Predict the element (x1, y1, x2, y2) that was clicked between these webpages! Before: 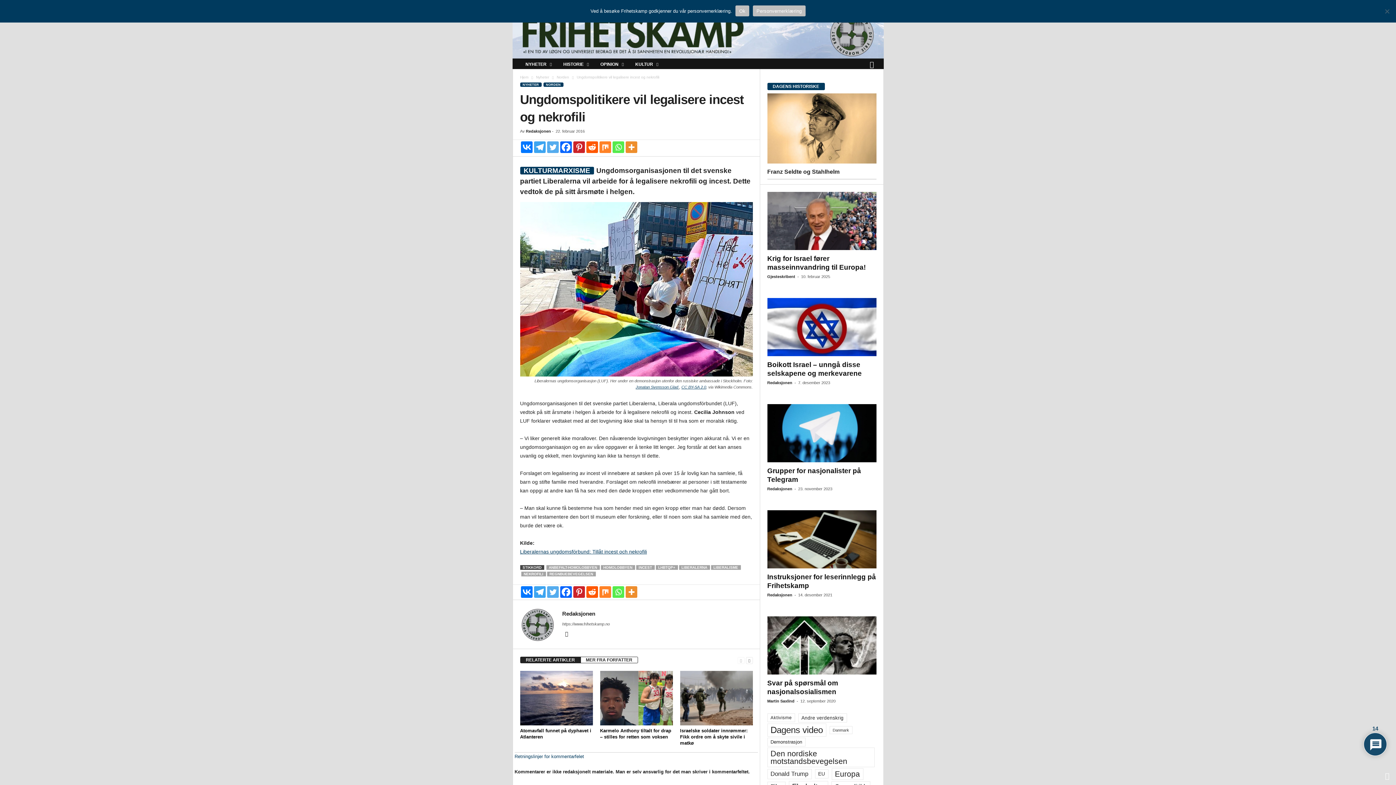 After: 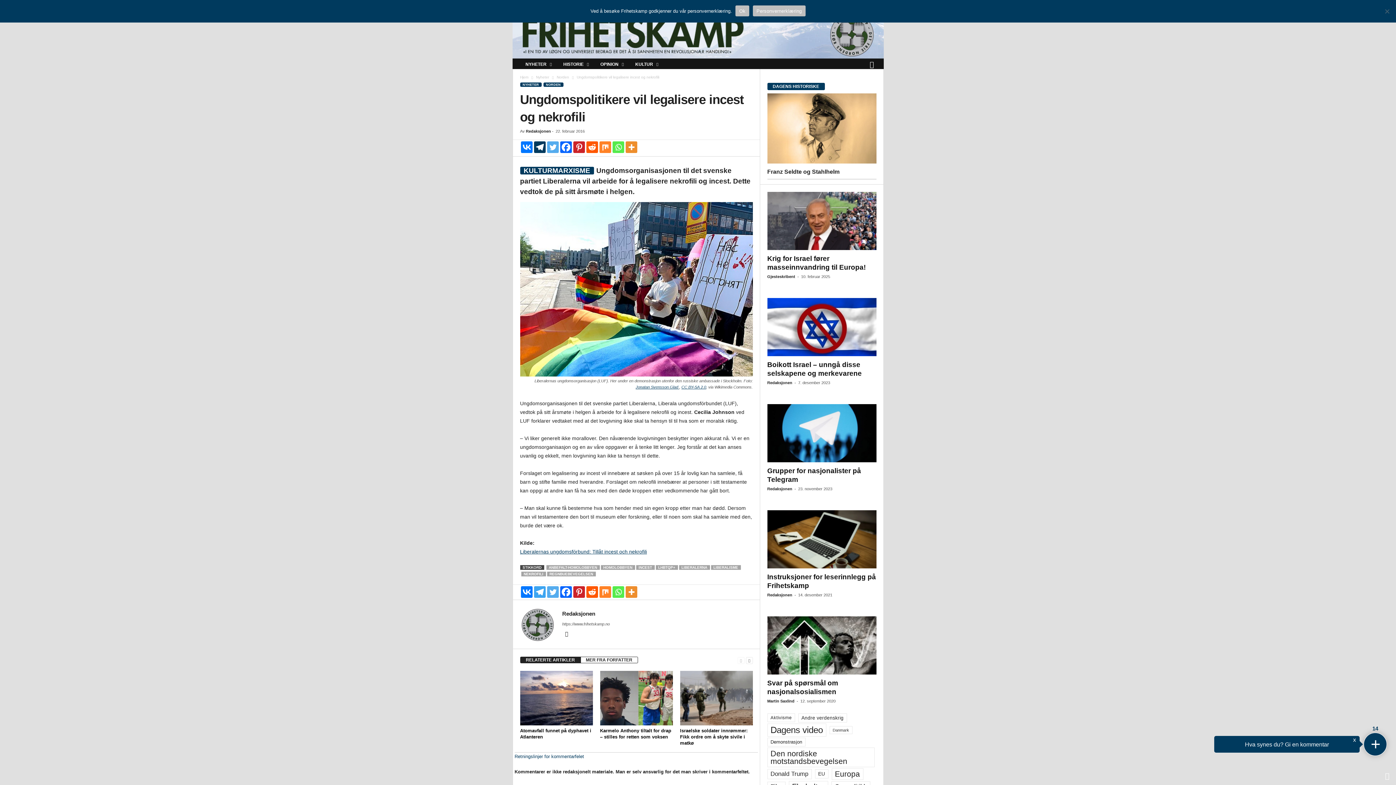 Action: label: Telegram bbox: (534, 141, 545, 153)